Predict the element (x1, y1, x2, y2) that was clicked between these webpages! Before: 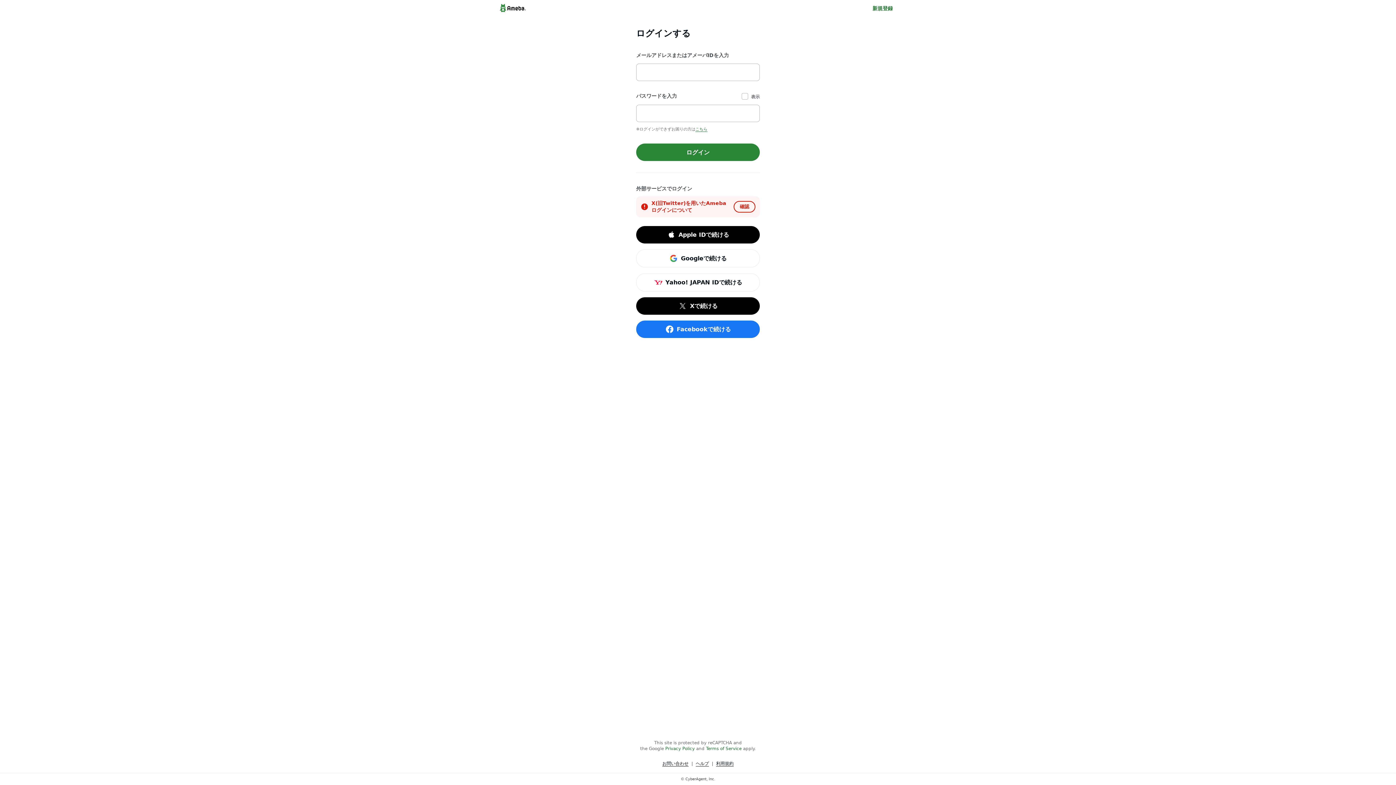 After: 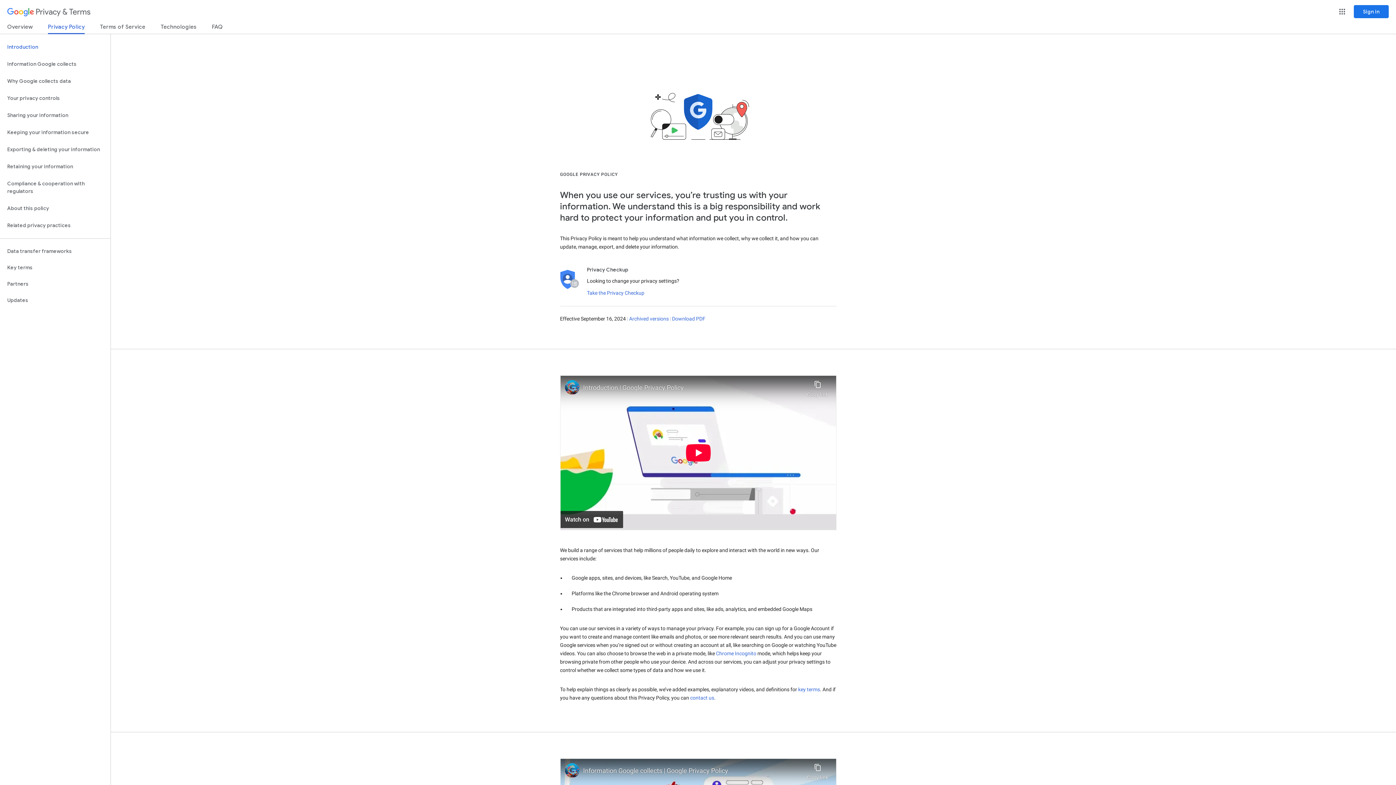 Action: bbox: (665, 746, 694, 751) label: Privacy Policy